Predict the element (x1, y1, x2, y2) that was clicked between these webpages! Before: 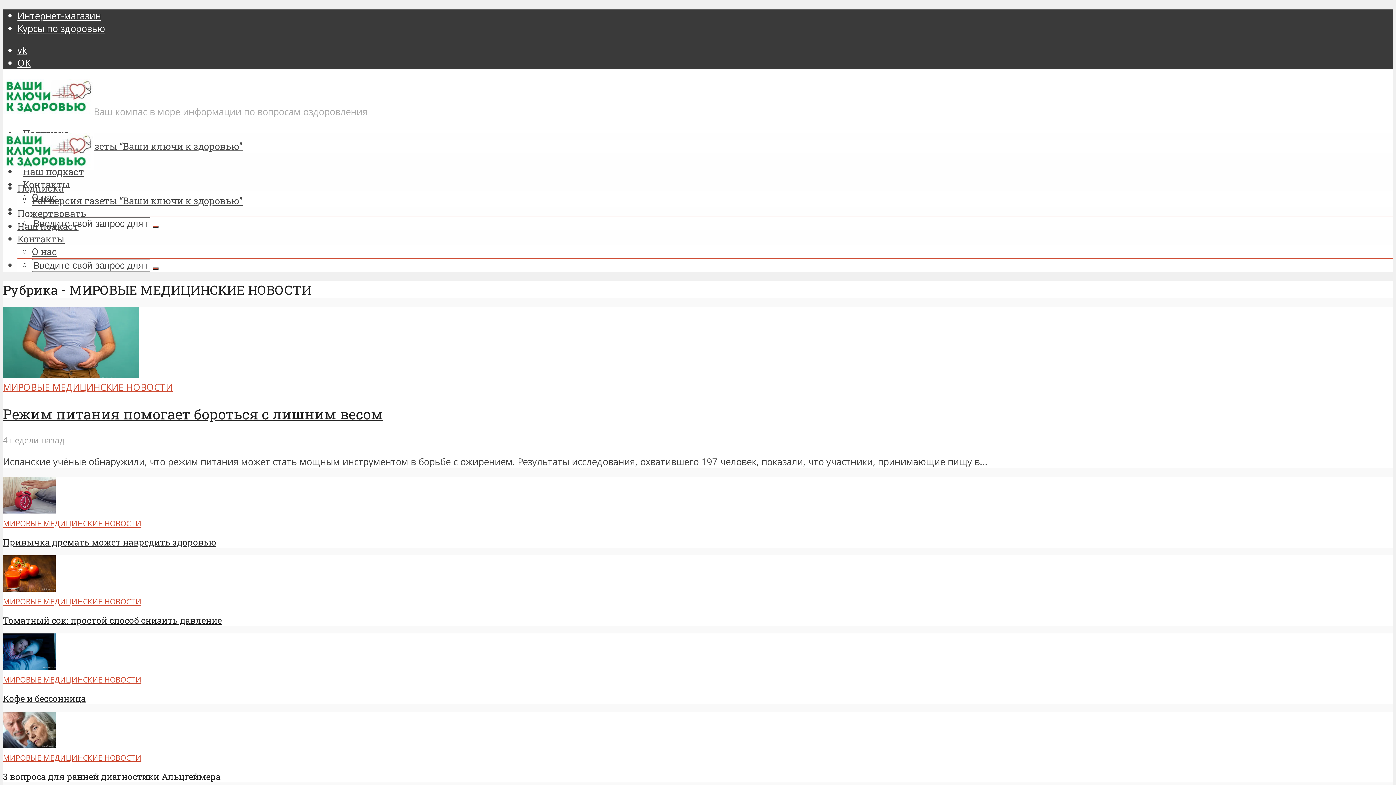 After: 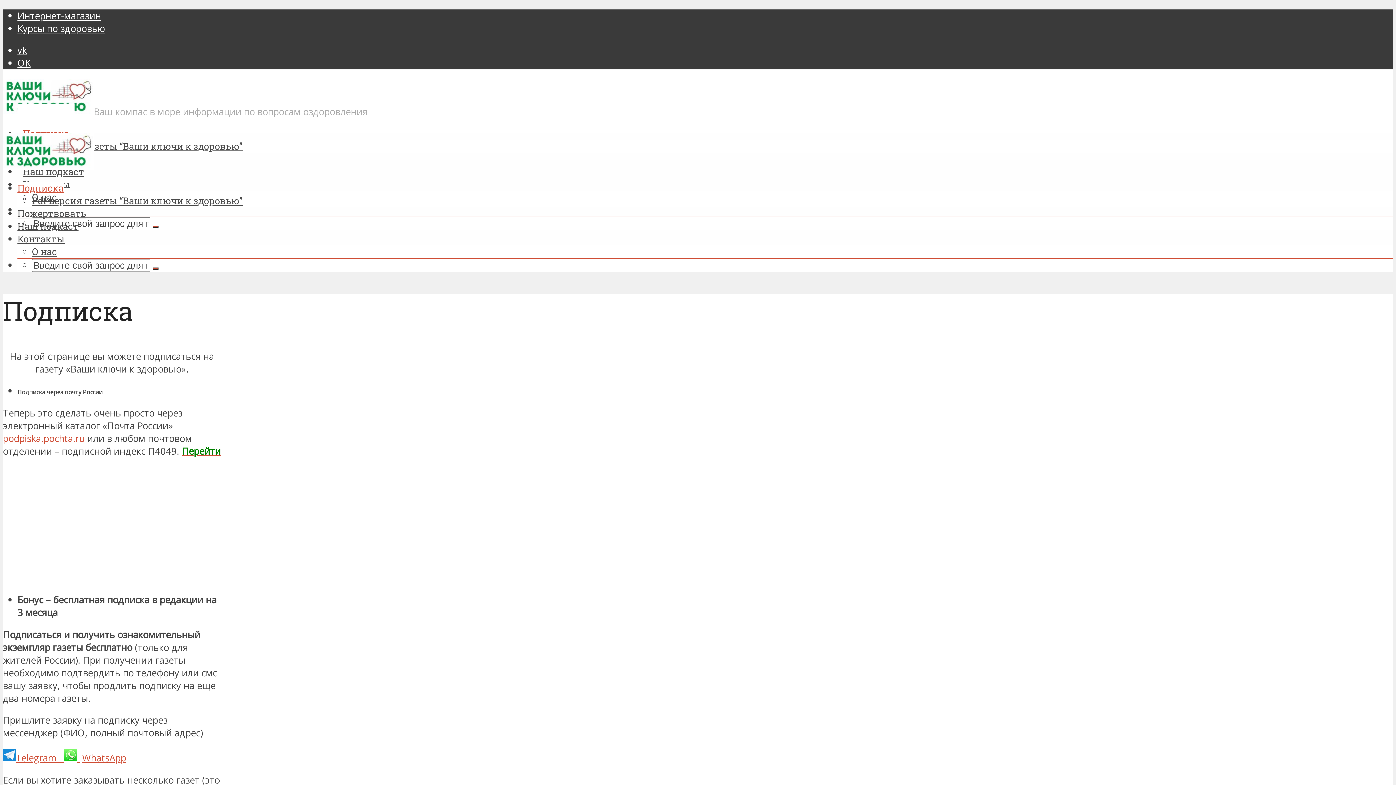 Action: label: Подписка bbox: (17, 181, 63, 194)